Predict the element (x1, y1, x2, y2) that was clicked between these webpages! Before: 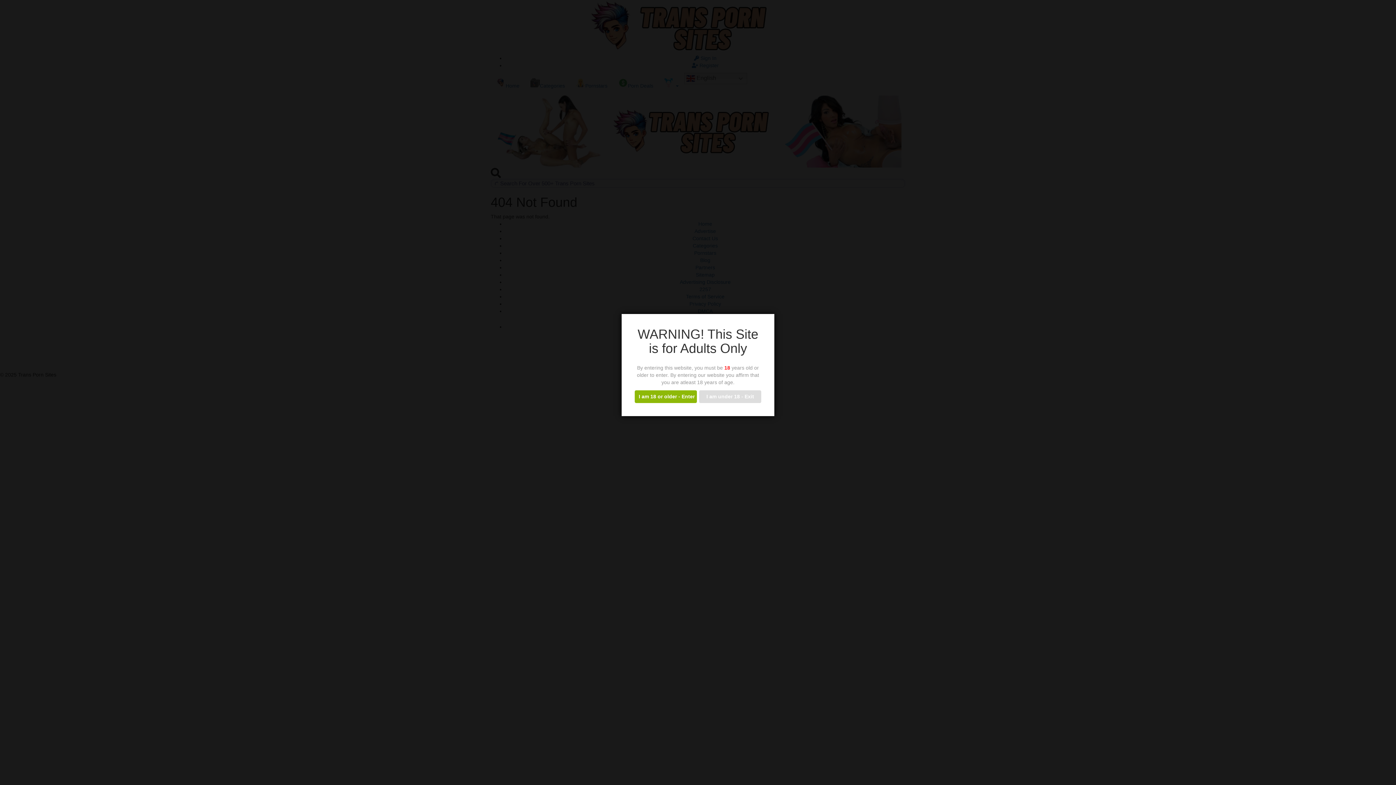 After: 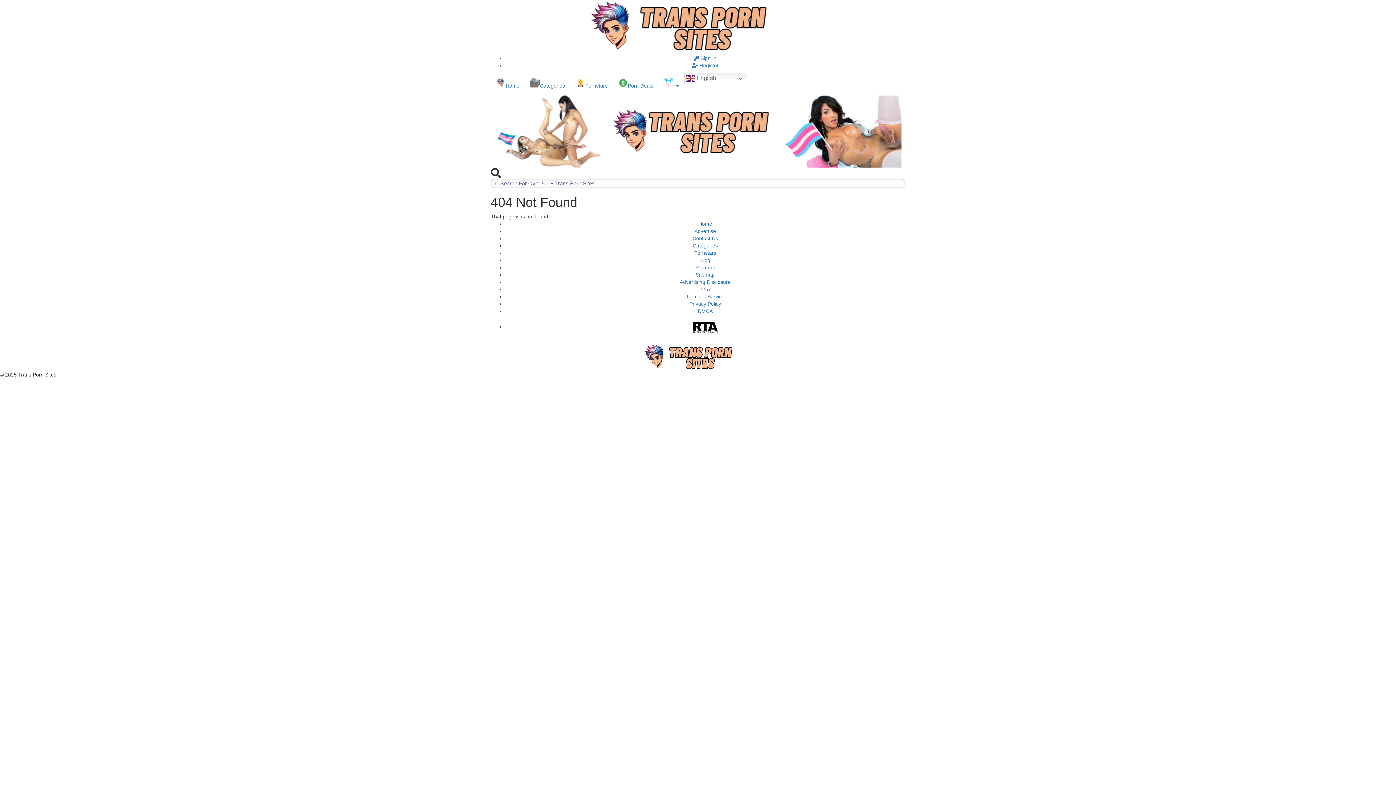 Action: label: I am 18 or older - Enter bbox: (634, 390, 696, 403)